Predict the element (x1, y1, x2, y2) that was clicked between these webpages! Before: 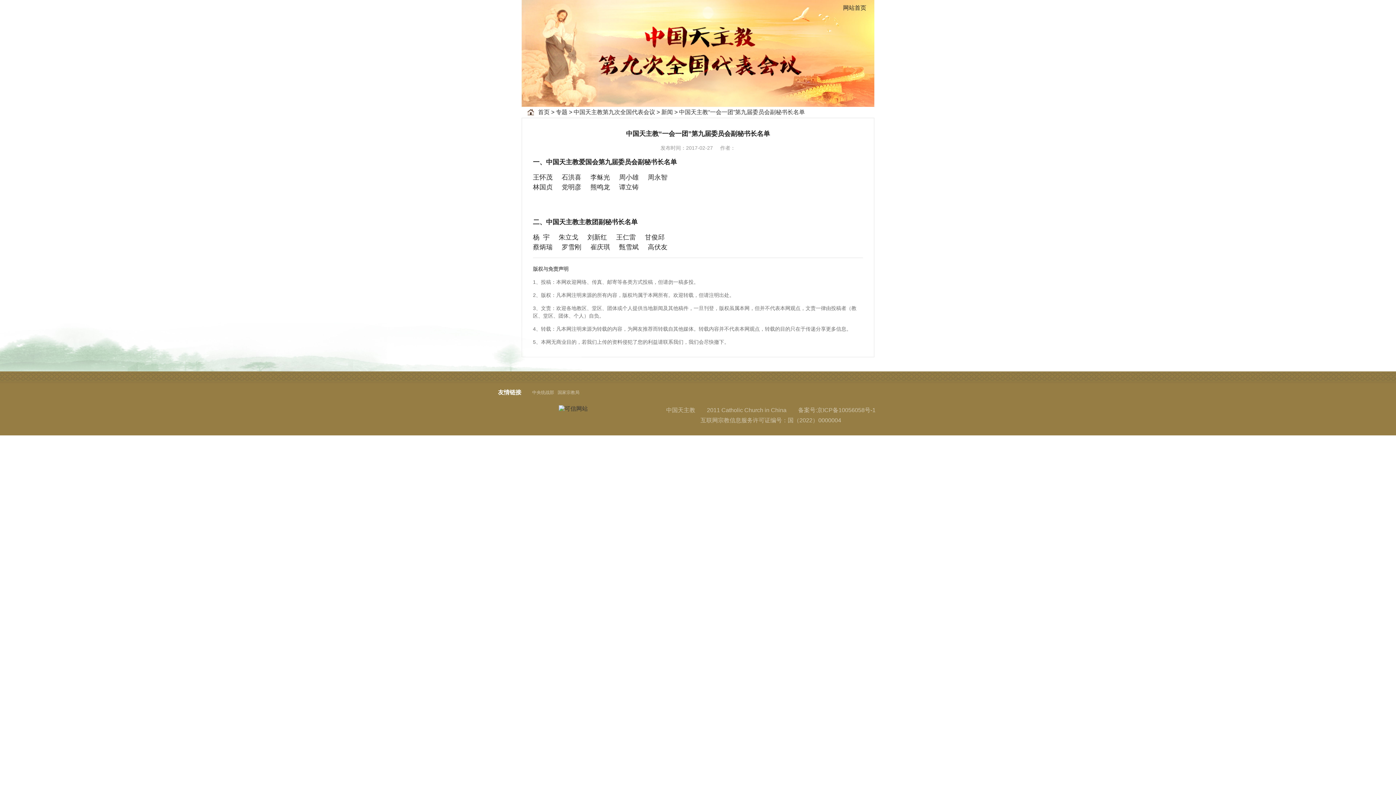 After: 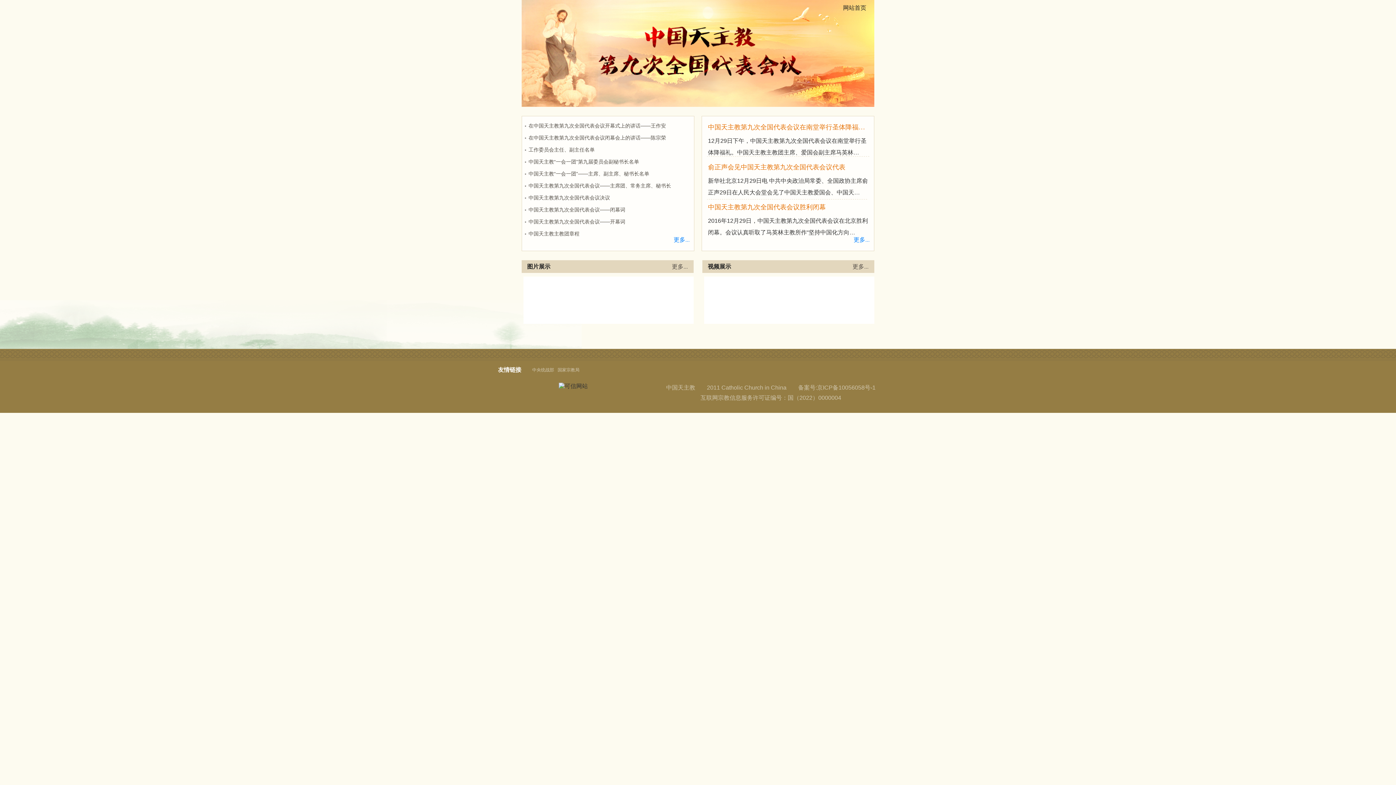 Action: label: 中国天主教第九次全国代表会议 bbox: (573, 109, 655, 115)